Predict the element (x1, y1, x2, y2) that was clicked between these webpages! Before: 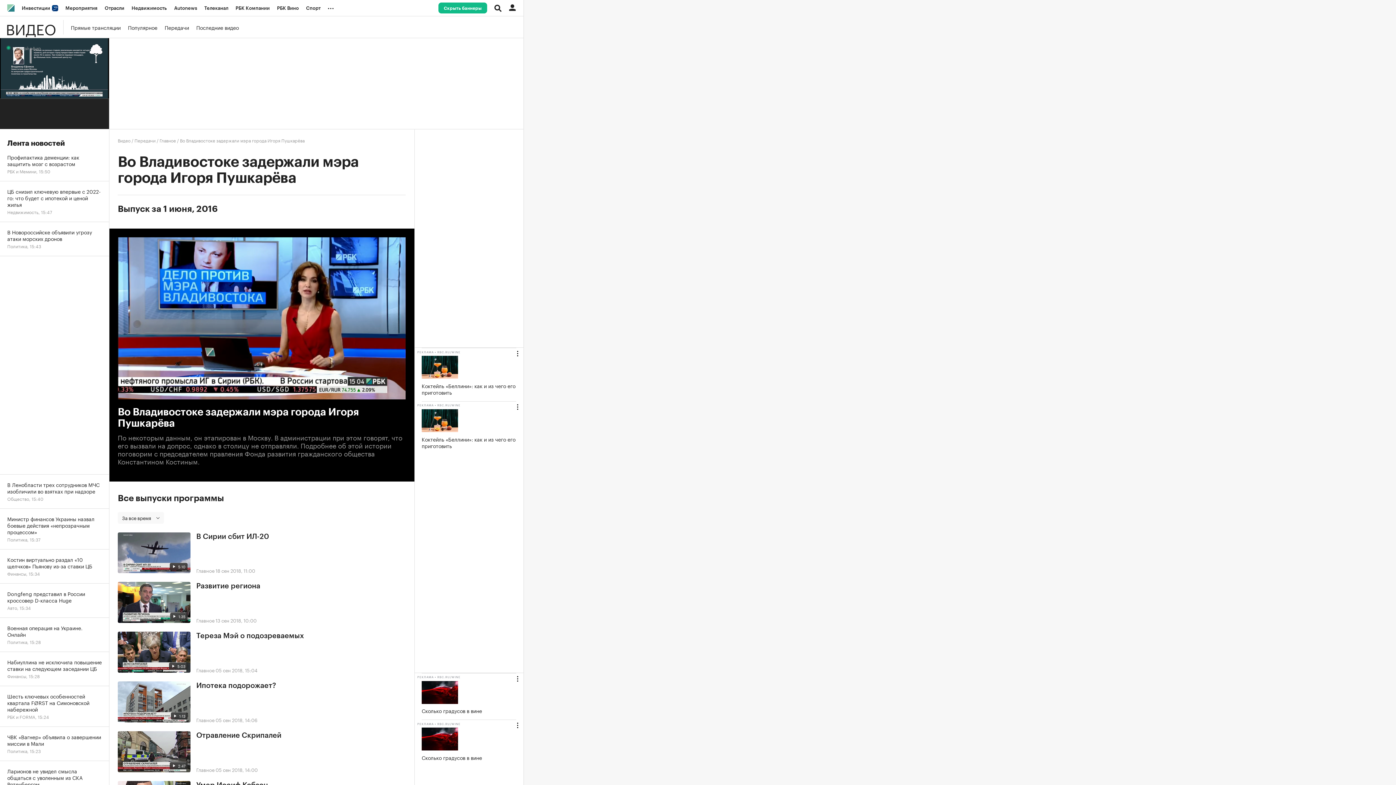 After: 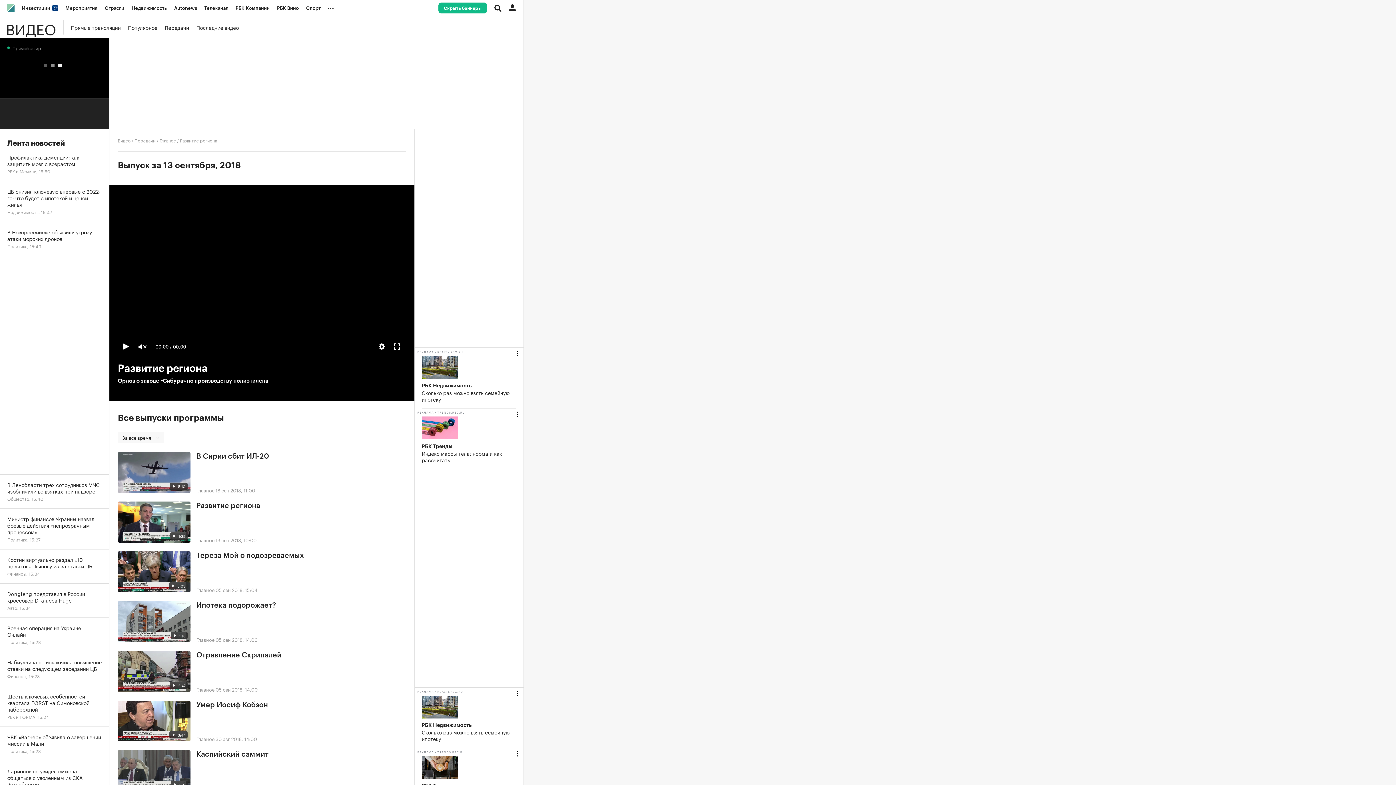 Action: label:  1:35 bbox: (117, 582, 190, 623)